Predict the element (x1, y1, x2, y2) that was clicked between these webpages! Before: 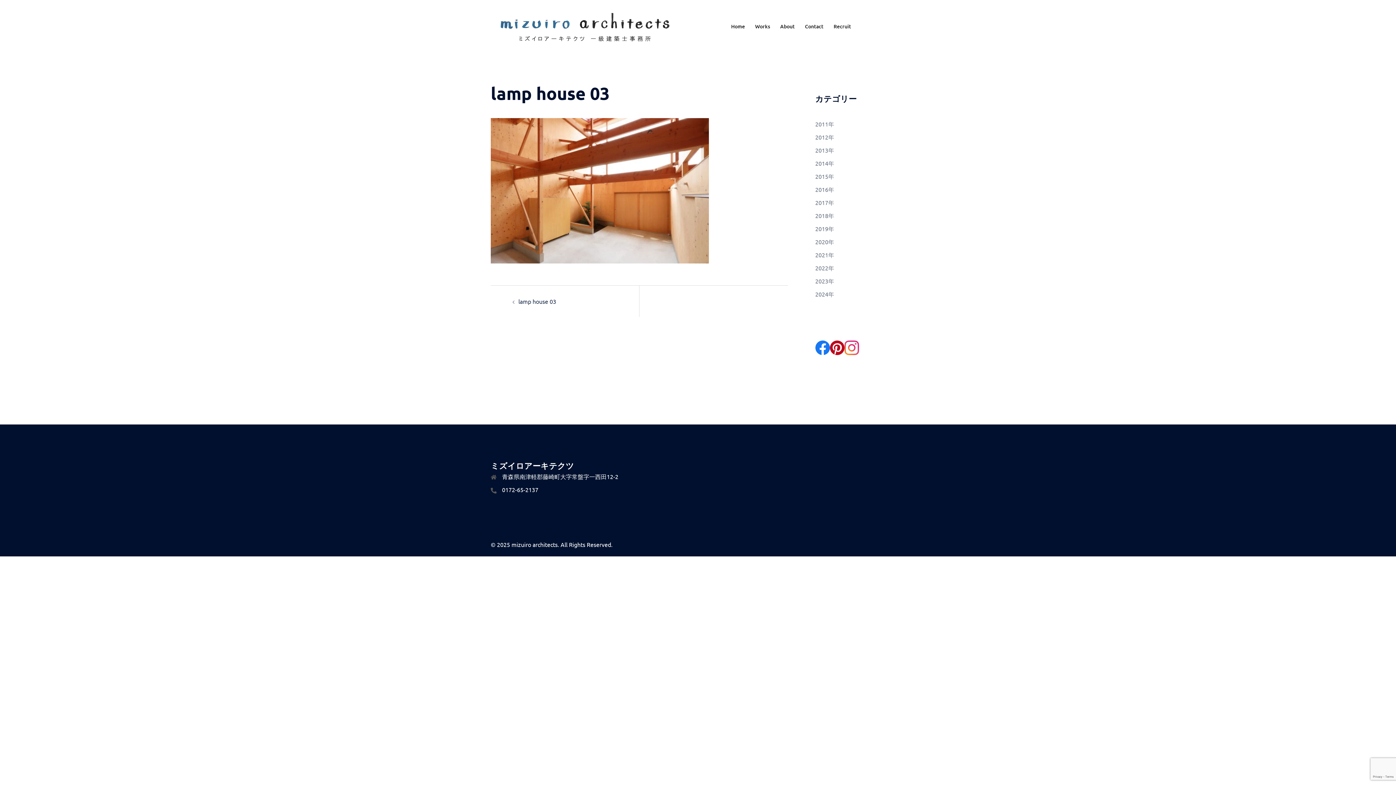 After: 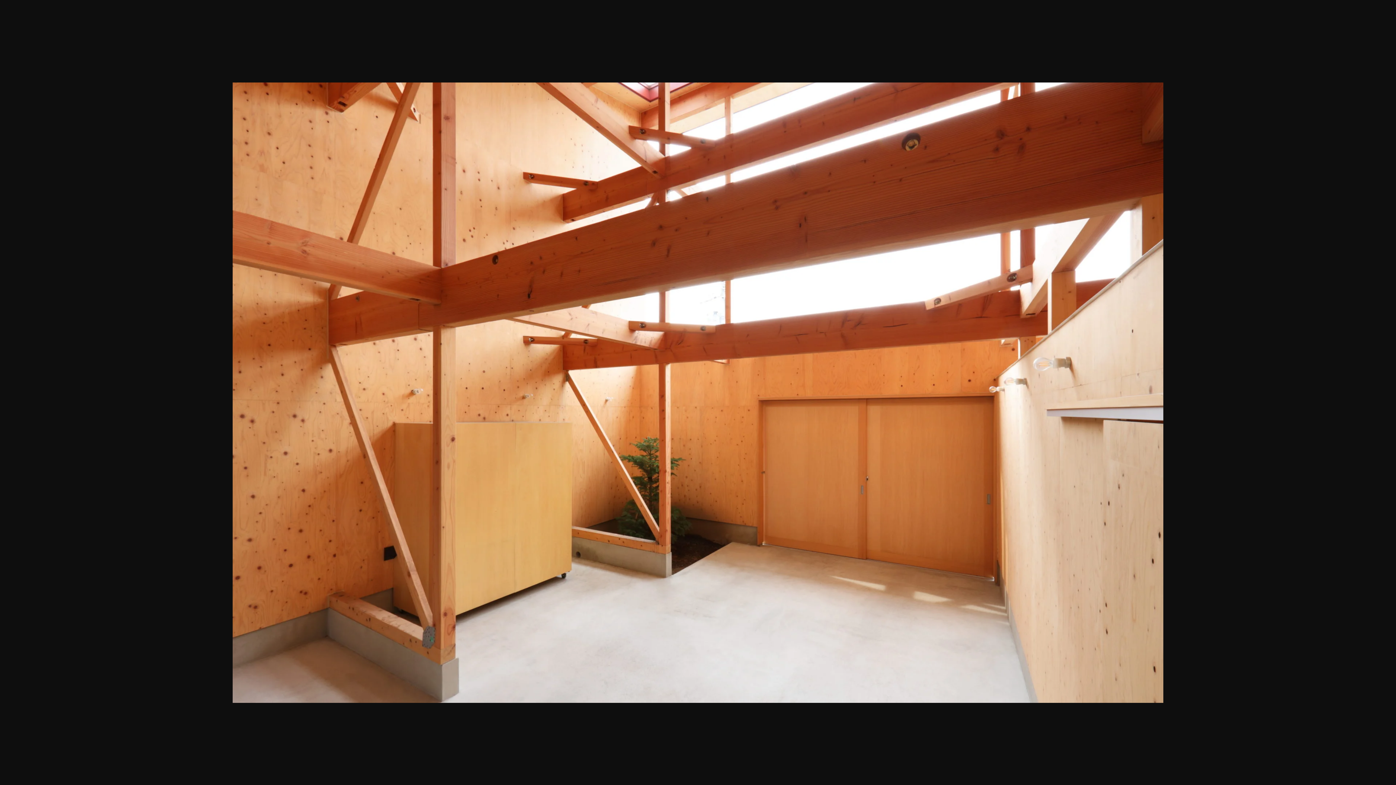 Action: bbox: (490, 186, 709, 193)